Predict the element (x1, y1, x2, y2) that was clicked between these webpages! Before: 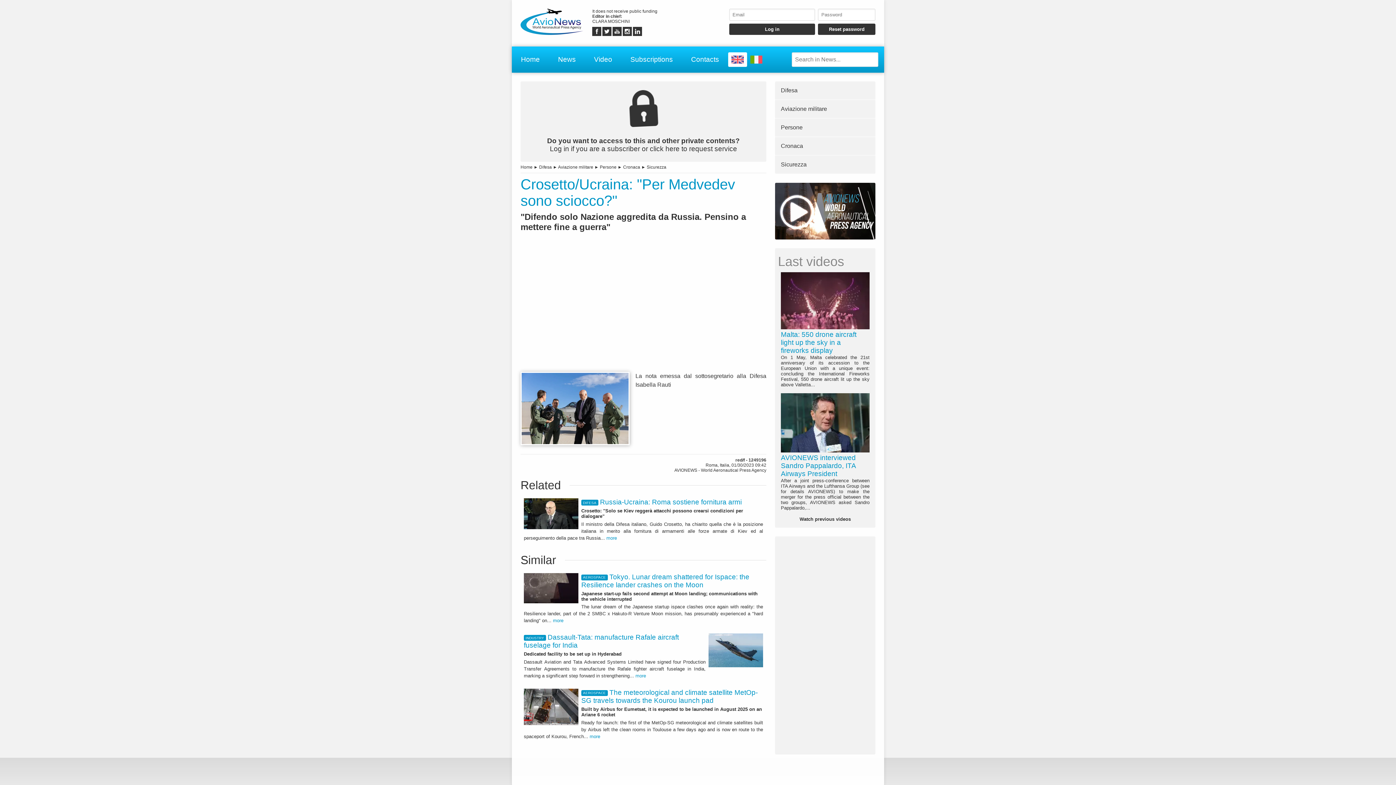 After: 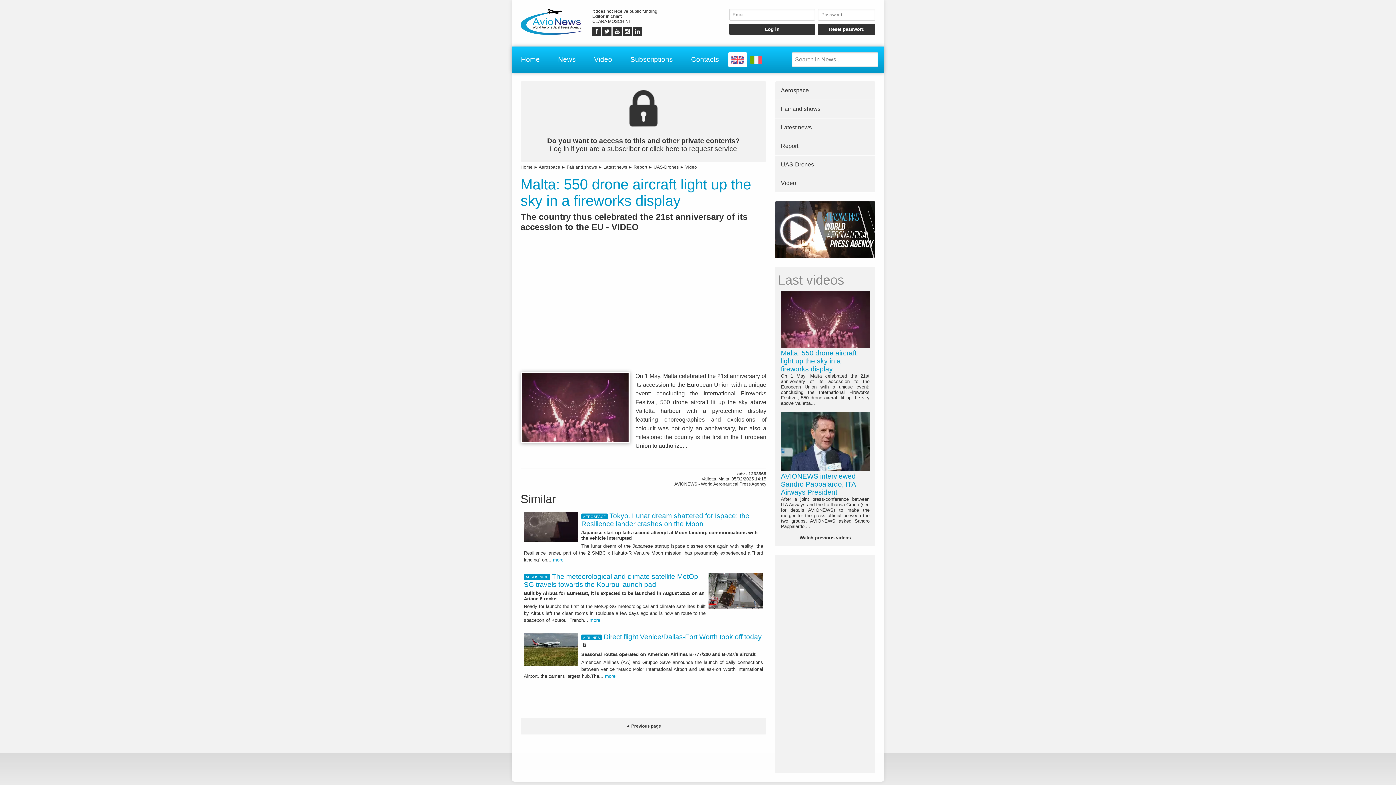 Action: label: Malta: 550 drone aircraft light up the sky in a fireworks display
On 1 May, Malta celebrated the 21st anniversary of its accession to the European Union with a unique event: concluding the International Fireworks Festival, 550 drone aircraft lit up the sky above Valletta... bbox: (778, 269, 872, 390)